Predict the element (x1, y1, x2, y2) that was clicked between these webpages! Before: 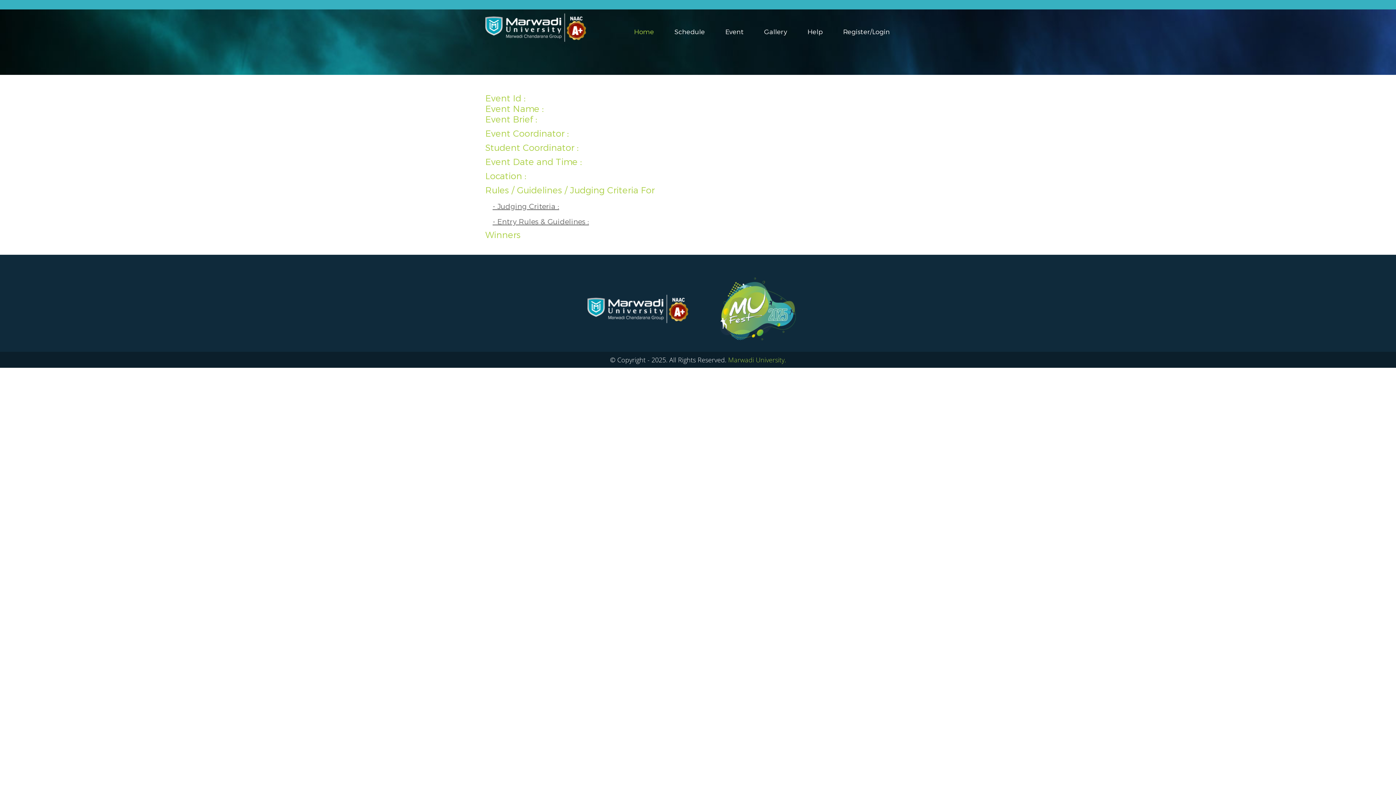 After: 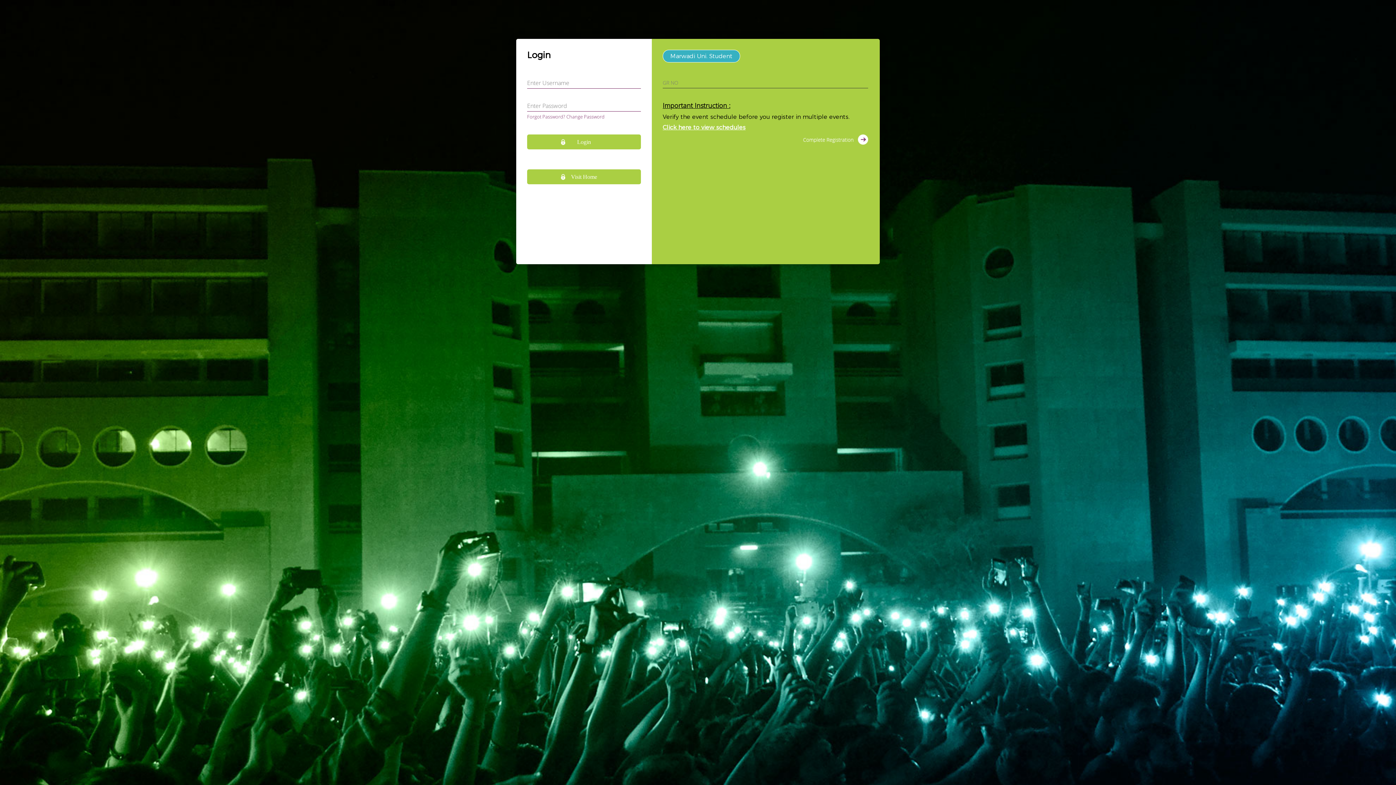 Action: label: Register/Login bbox: (843, 28, 890, 36)